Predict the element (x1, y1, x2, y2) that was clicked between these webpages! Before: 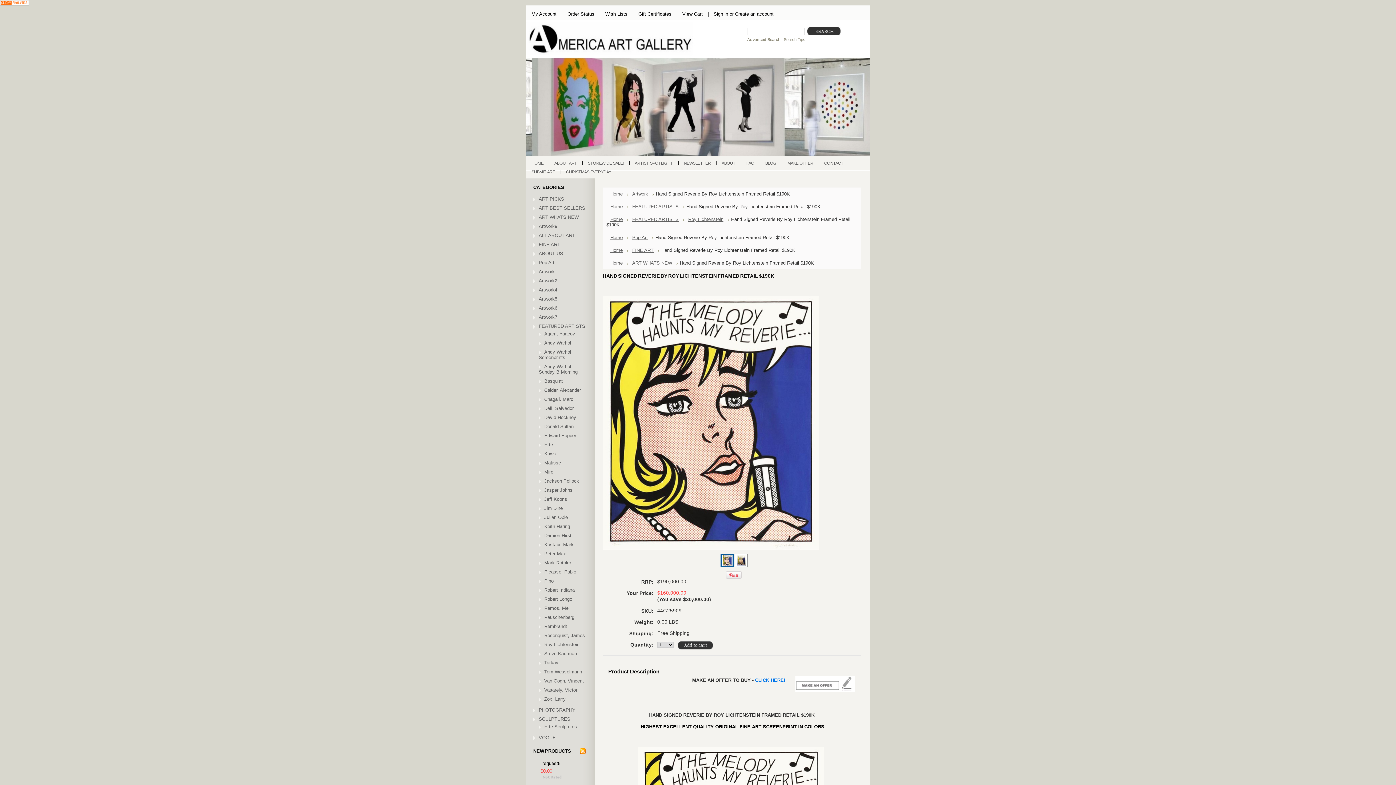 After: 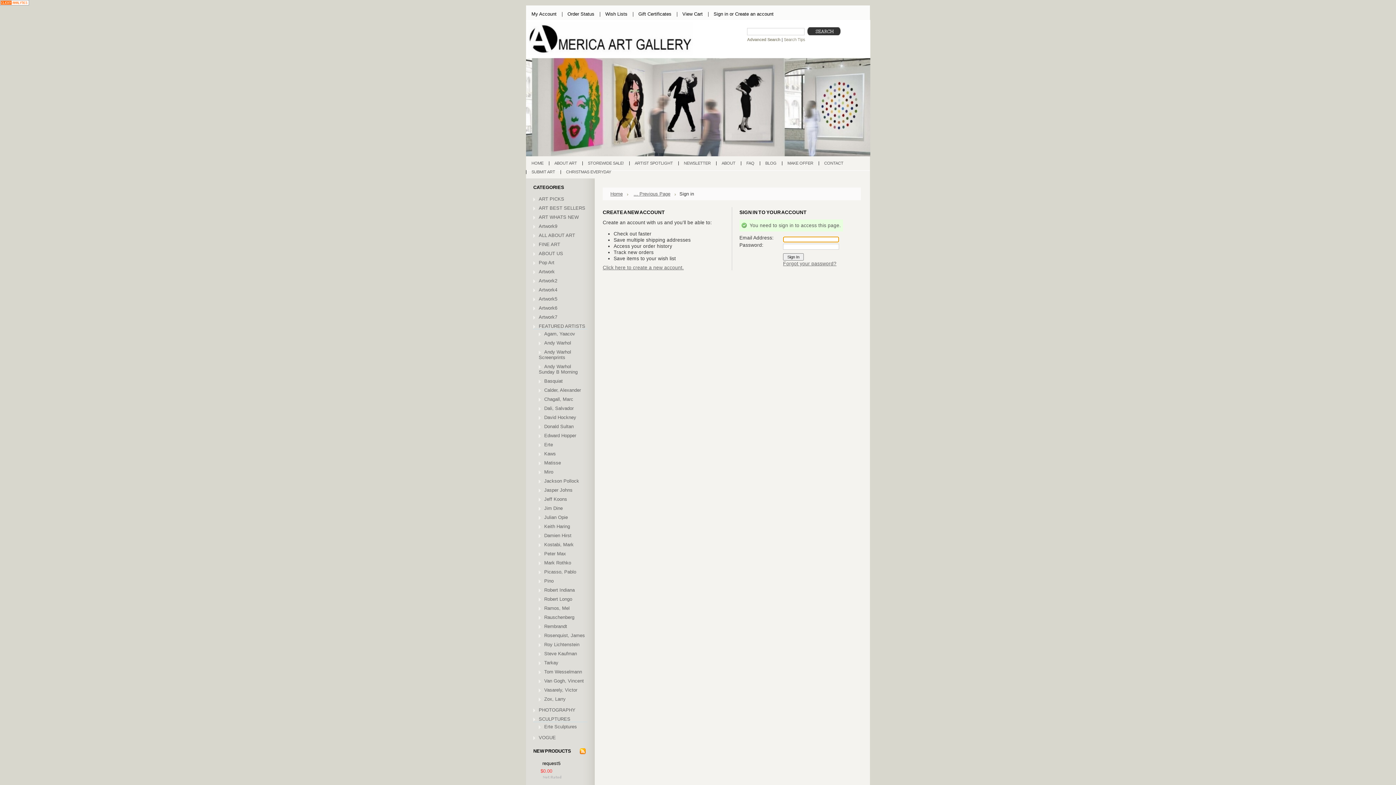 Action: label: Wish Lists bbox: (600, 11, 633, 16)